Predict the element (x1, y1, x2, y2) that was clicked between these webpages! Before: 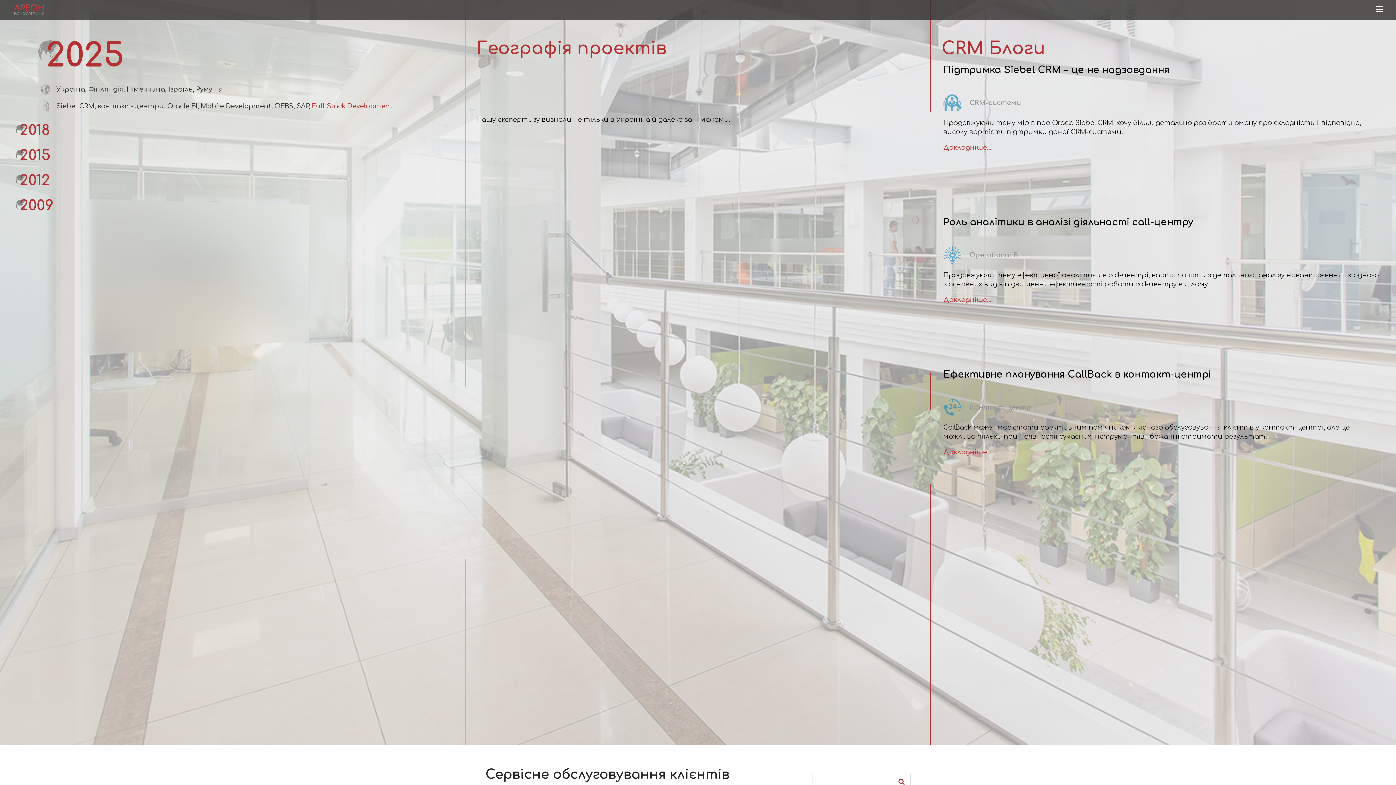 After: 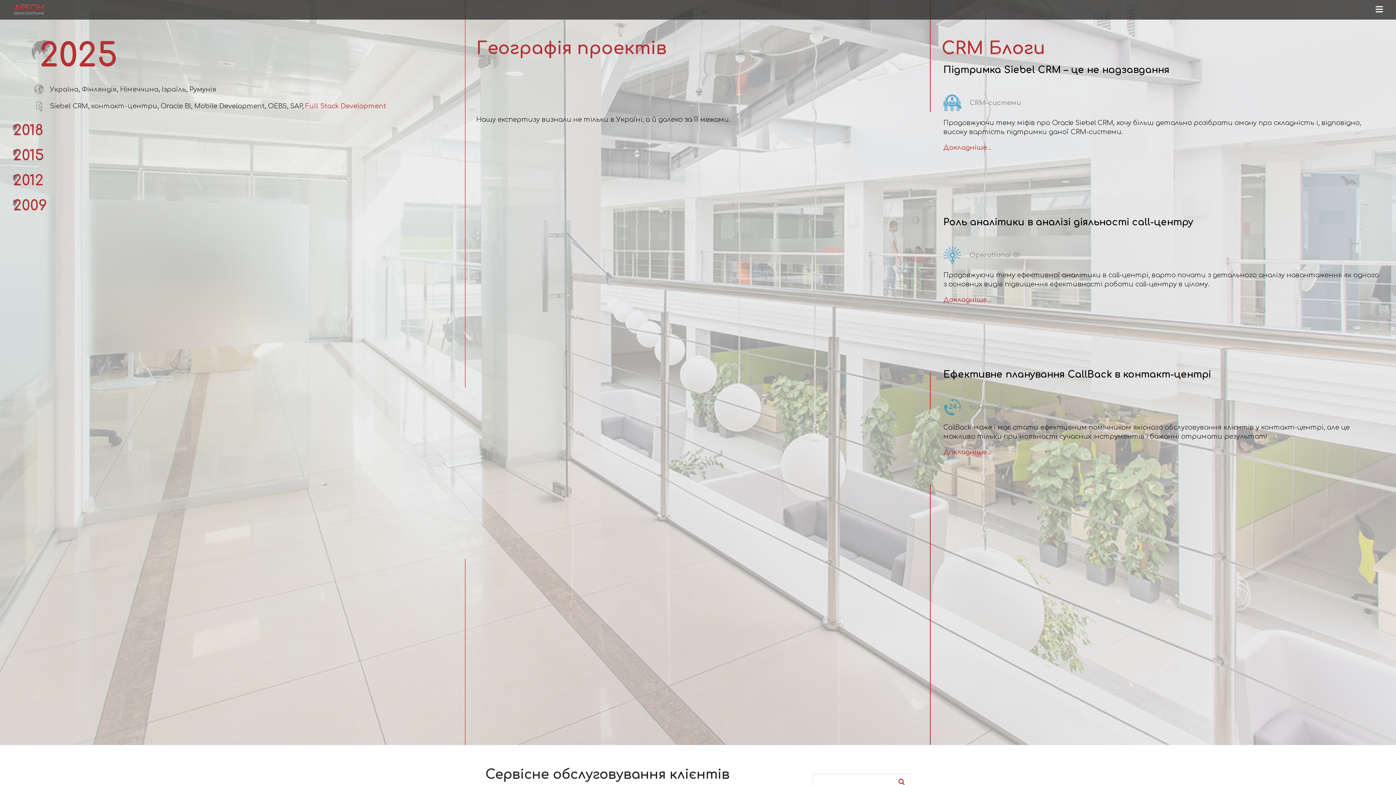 Action: label: 2018 bbox: (19, 122, 461, 138)